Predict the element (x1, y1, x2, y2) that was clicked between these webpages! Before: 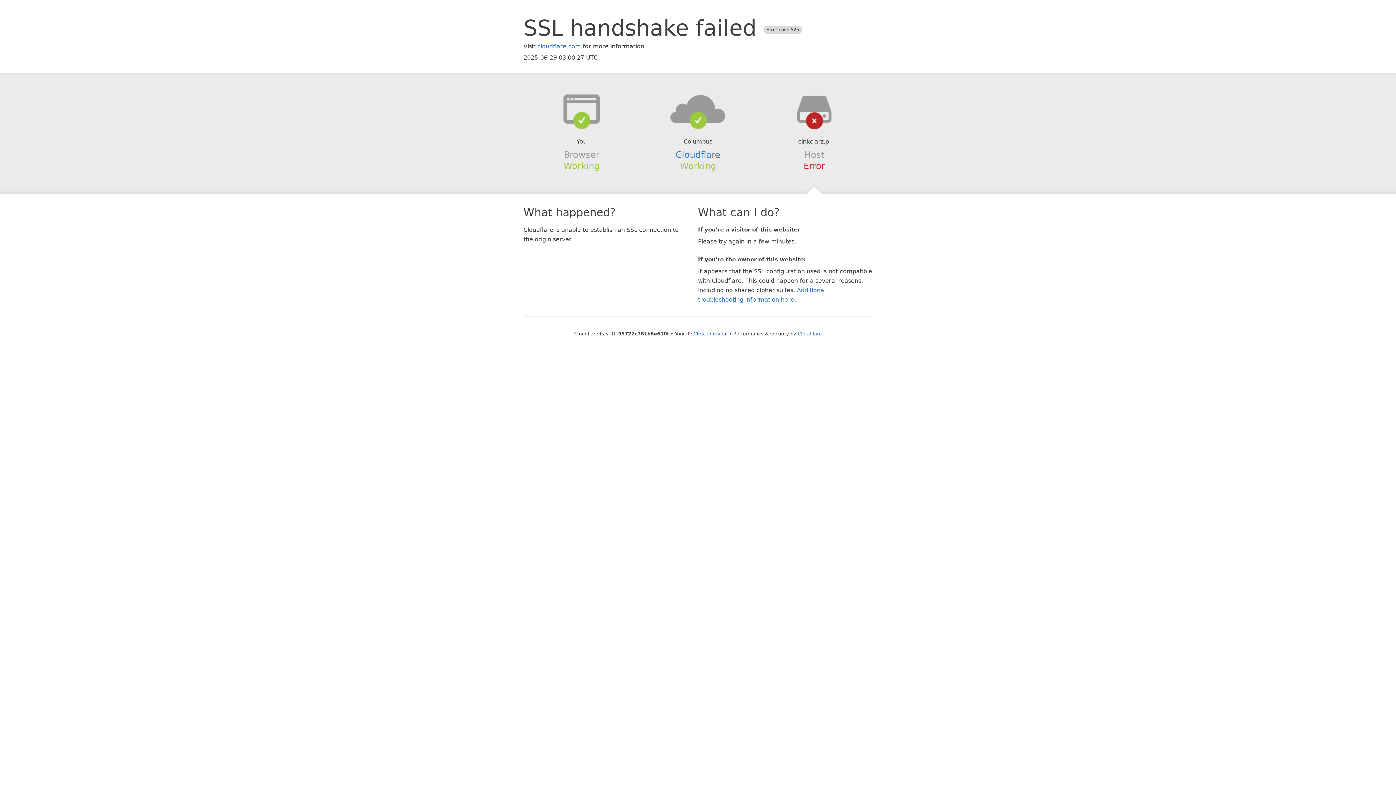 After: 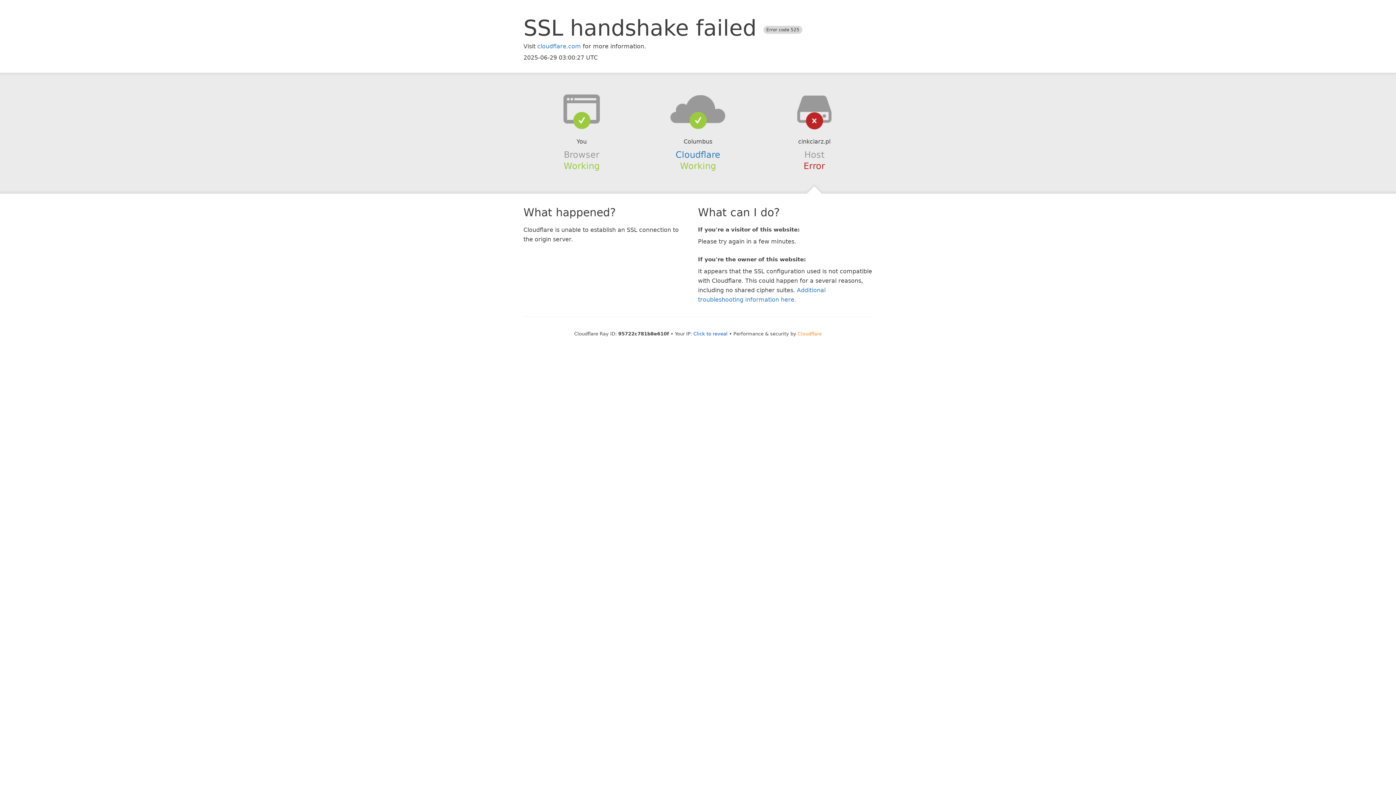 Action: bbox: (798, 331, 822, 336) label: Cloudflare